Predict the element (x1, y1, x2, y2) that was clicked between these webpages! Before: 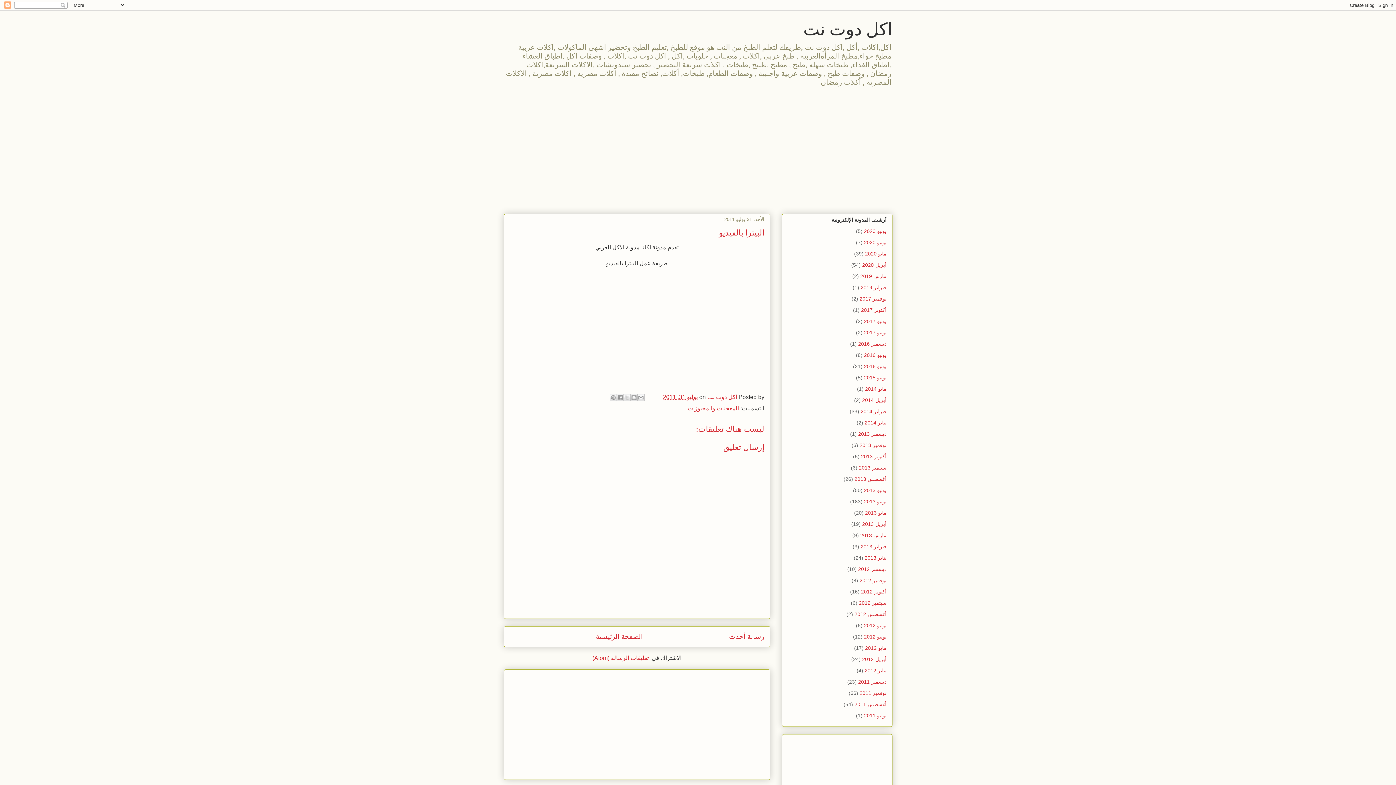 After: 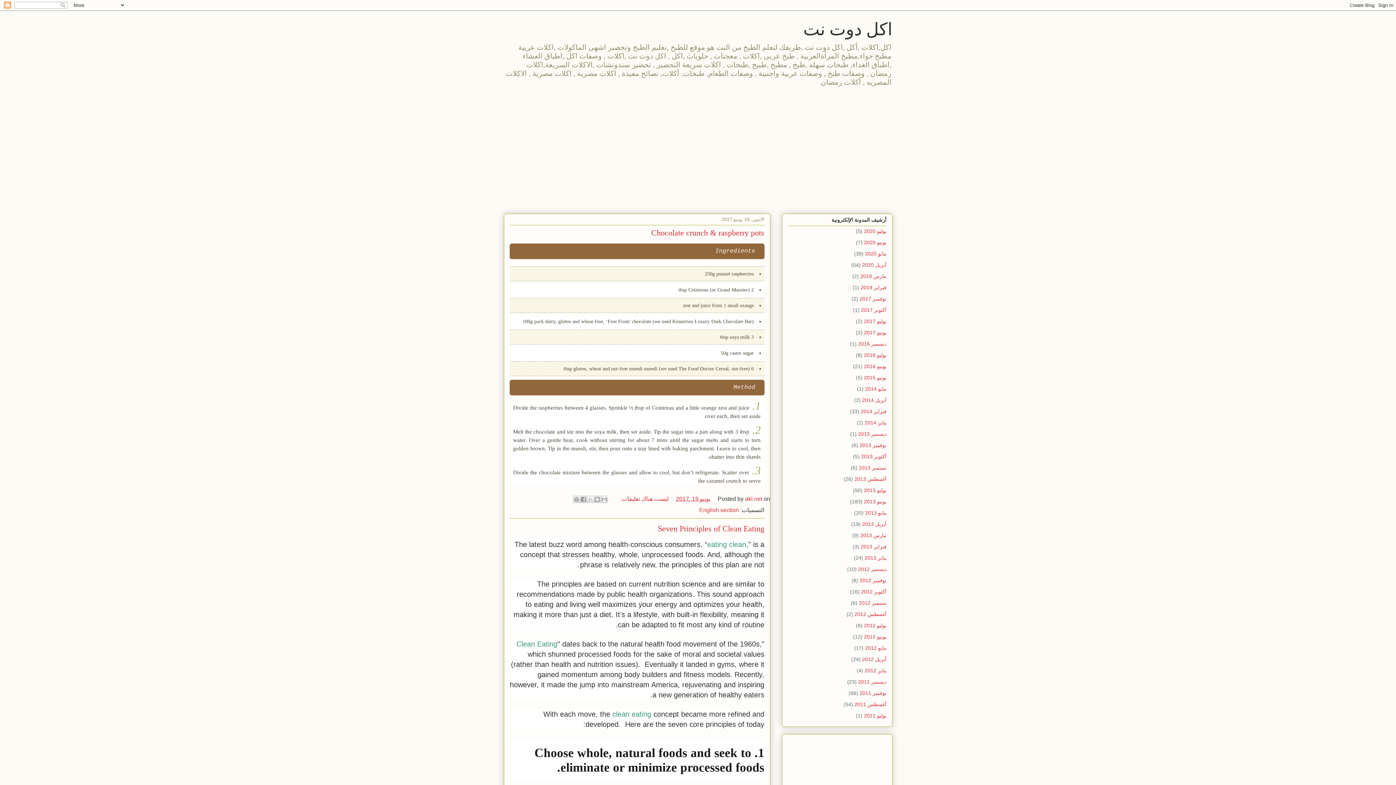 Action: bbox: (864, 329, 886, 335) label: يونيو 2017